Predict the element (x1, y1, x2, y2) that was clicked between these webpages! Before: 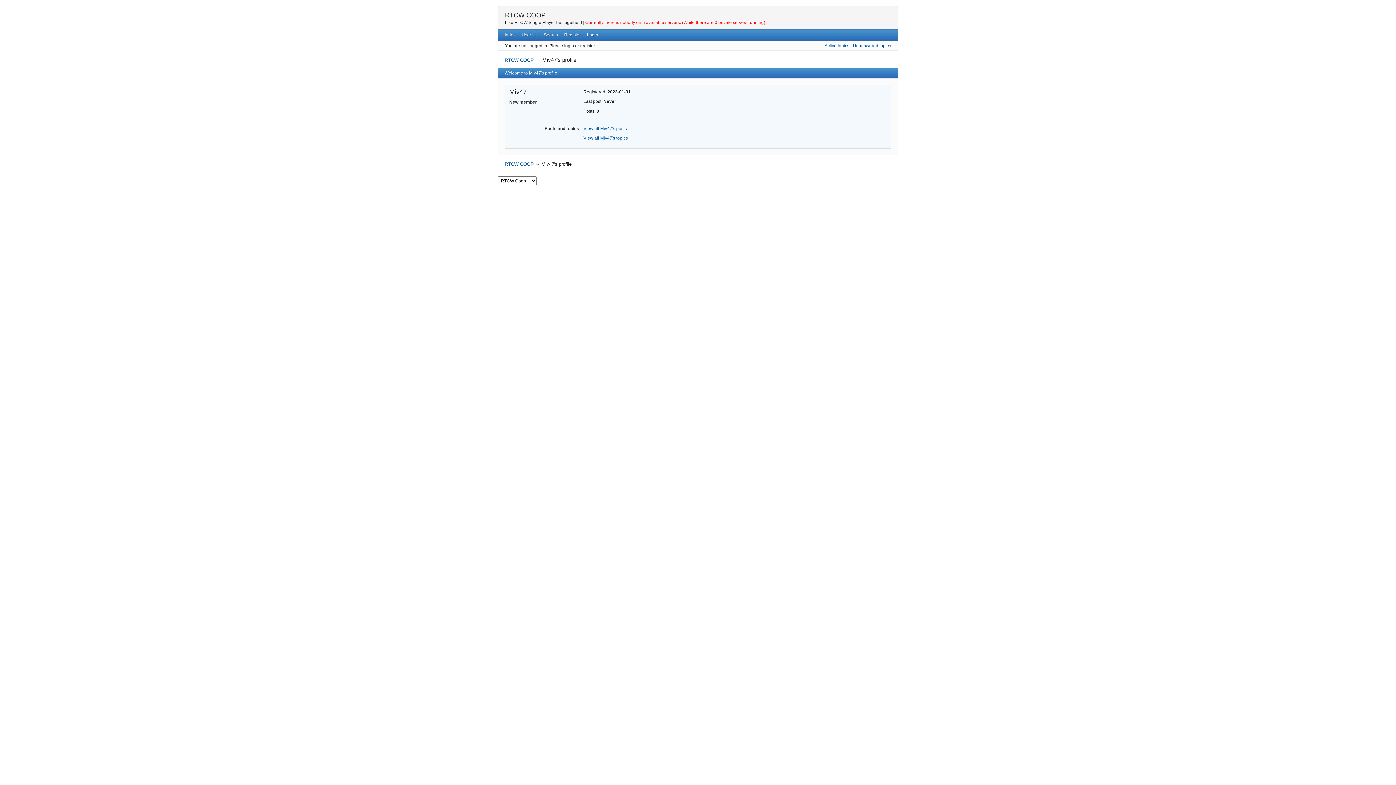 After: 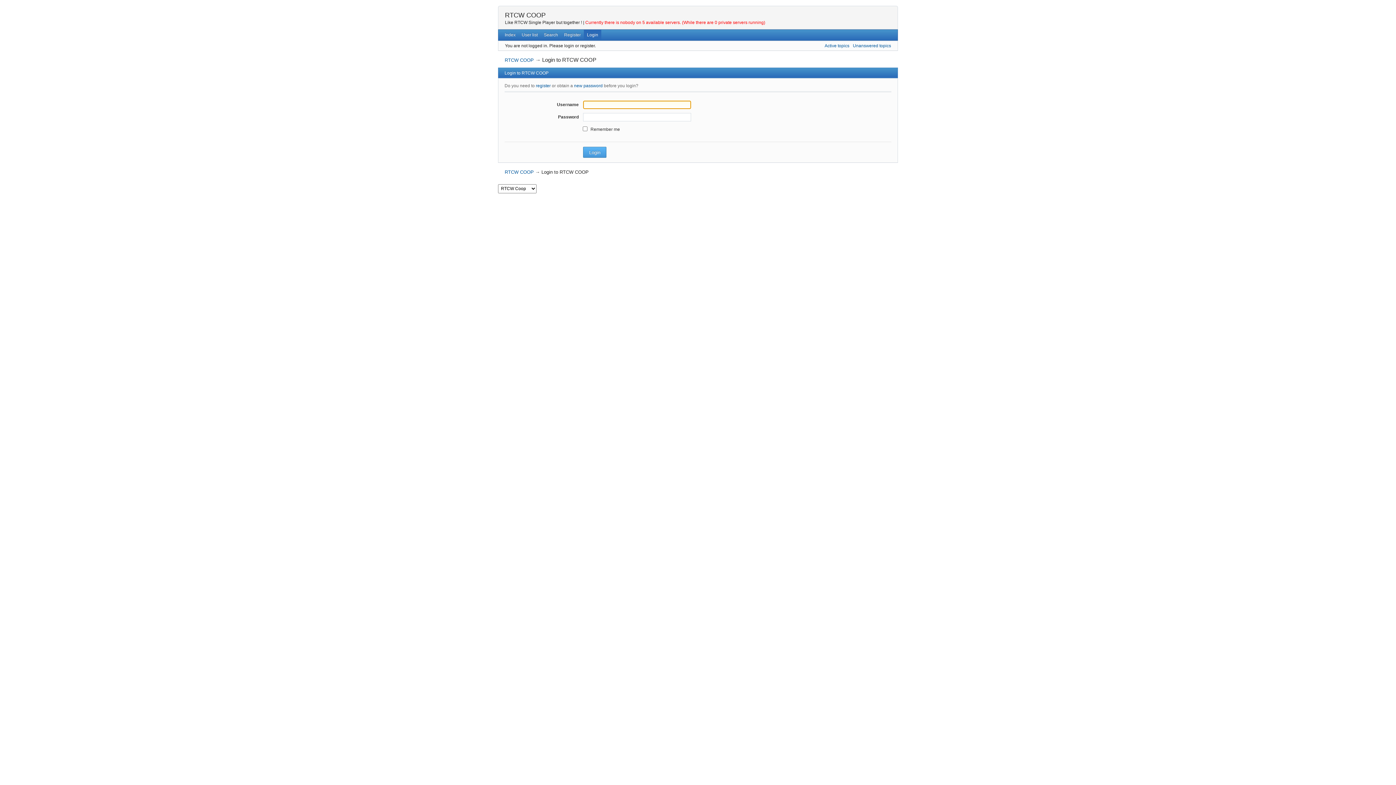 Action: label: Login bbox: (584, 29, 601, 40)